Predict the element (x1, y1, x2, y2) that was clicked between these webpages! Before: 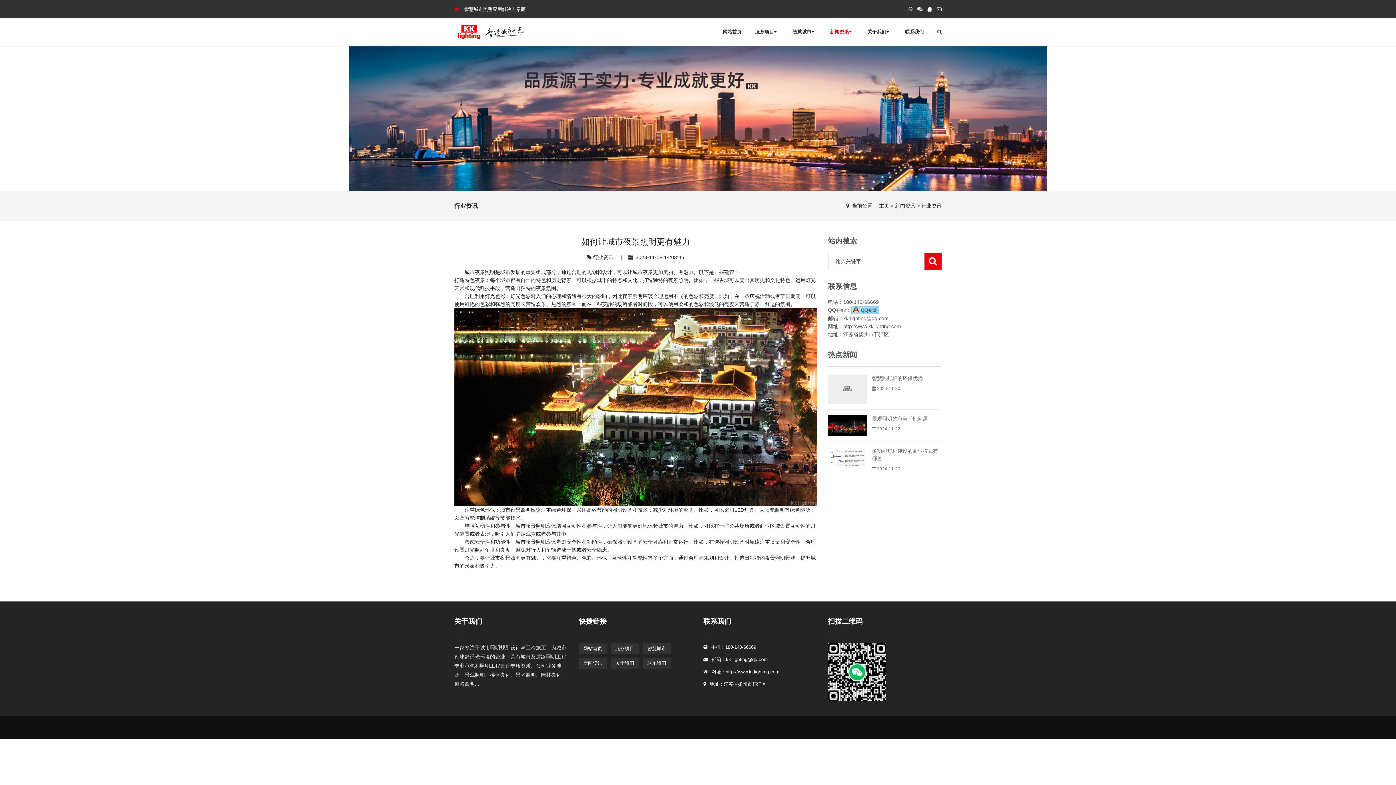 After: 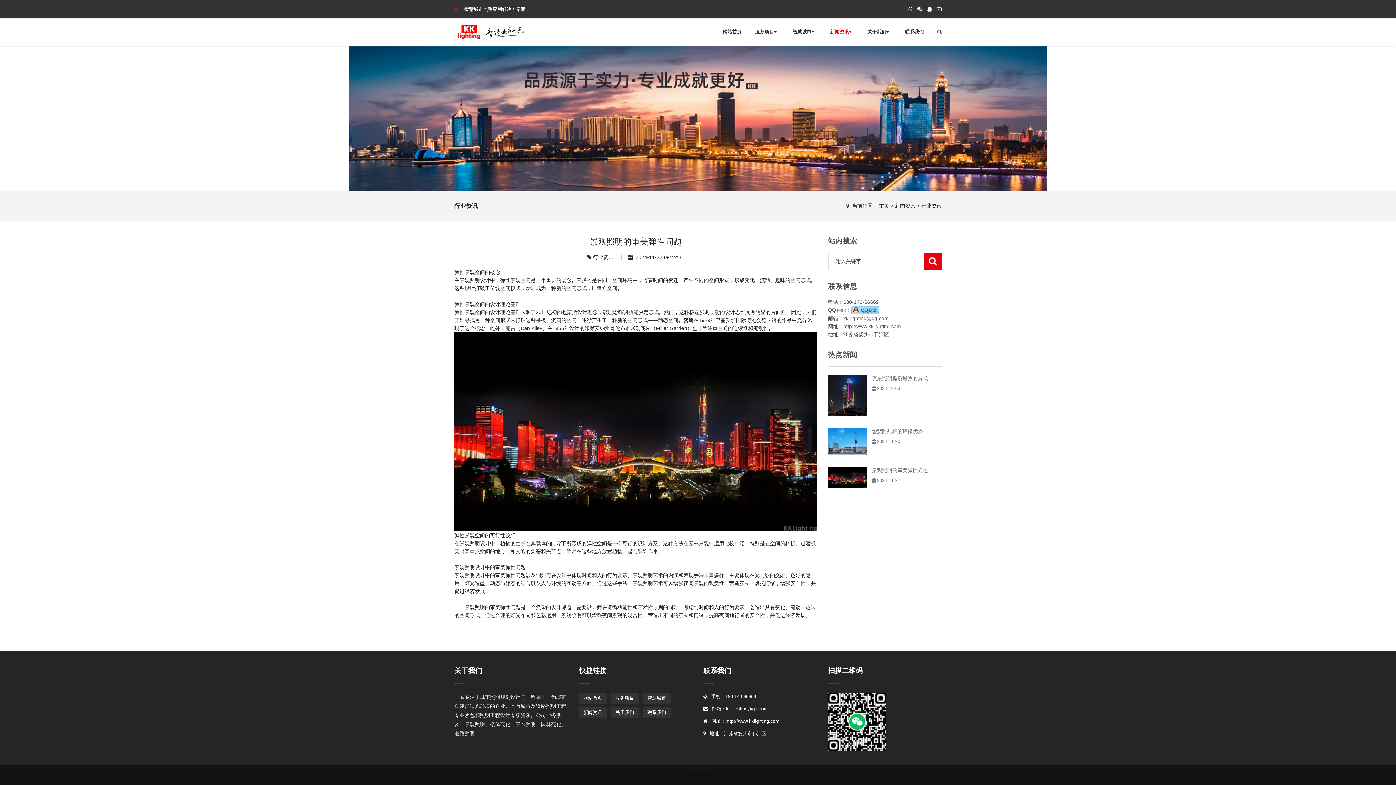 Action: bbox: (828, 422, 866, 428)